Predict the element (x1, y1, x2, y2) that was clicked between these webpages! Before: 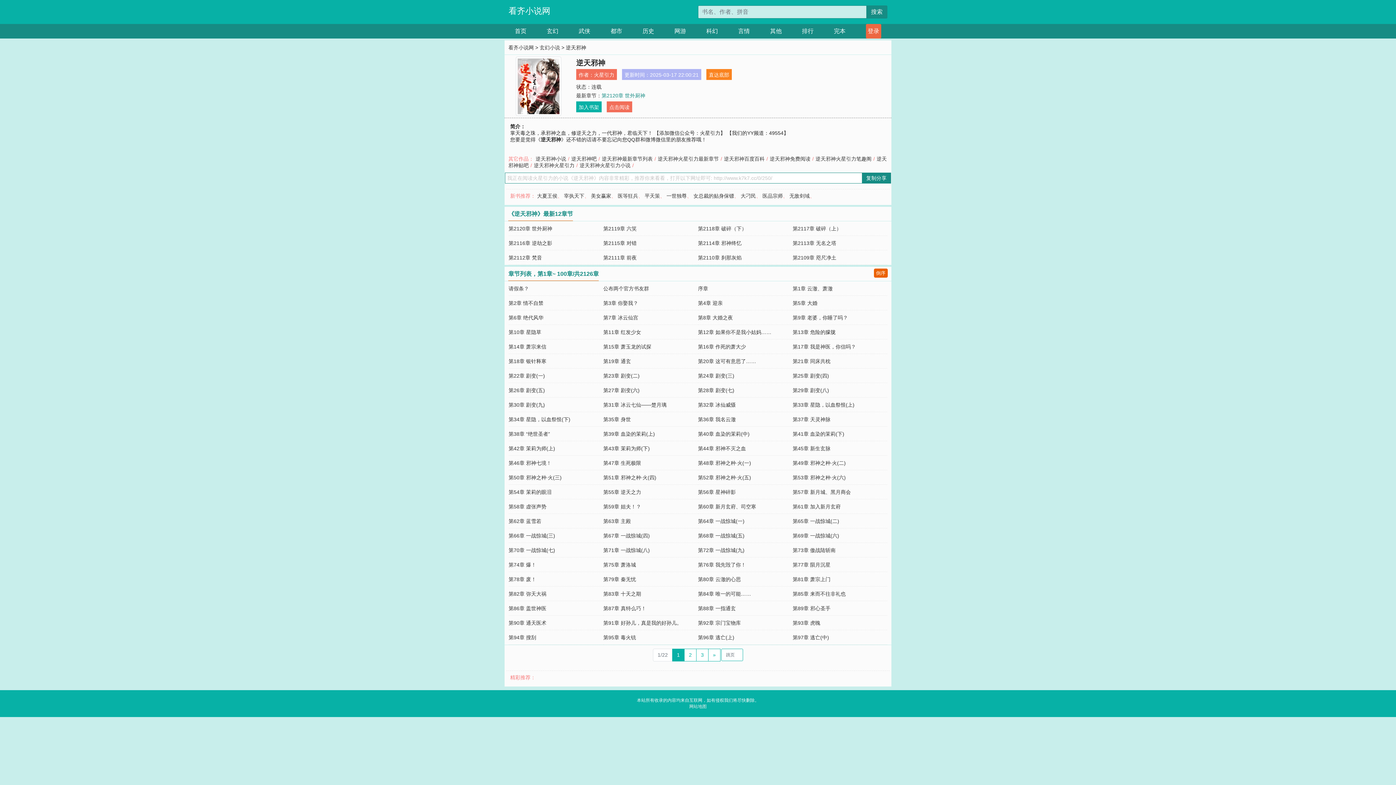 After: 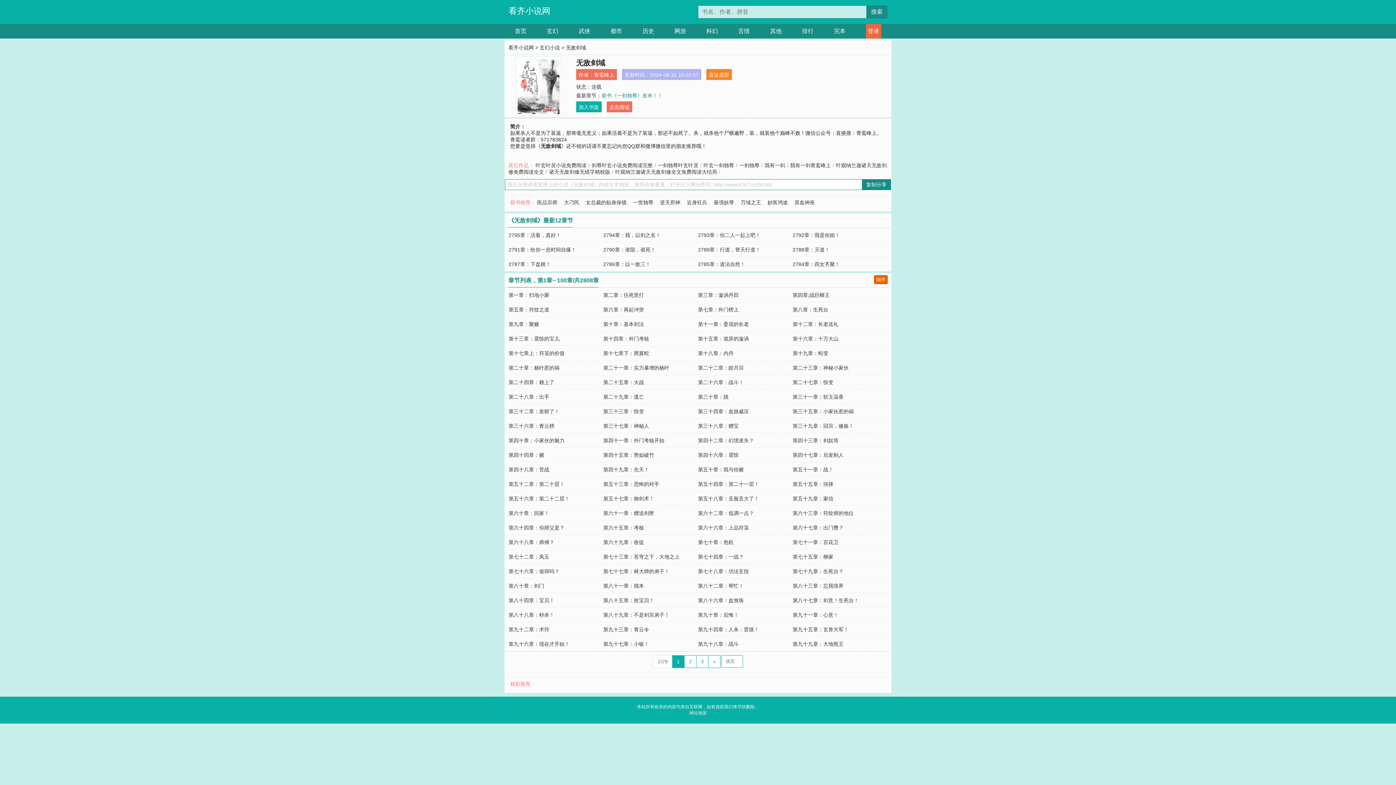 Action: label: 无敌剑域 bbox: (789, 193, 809, 198)